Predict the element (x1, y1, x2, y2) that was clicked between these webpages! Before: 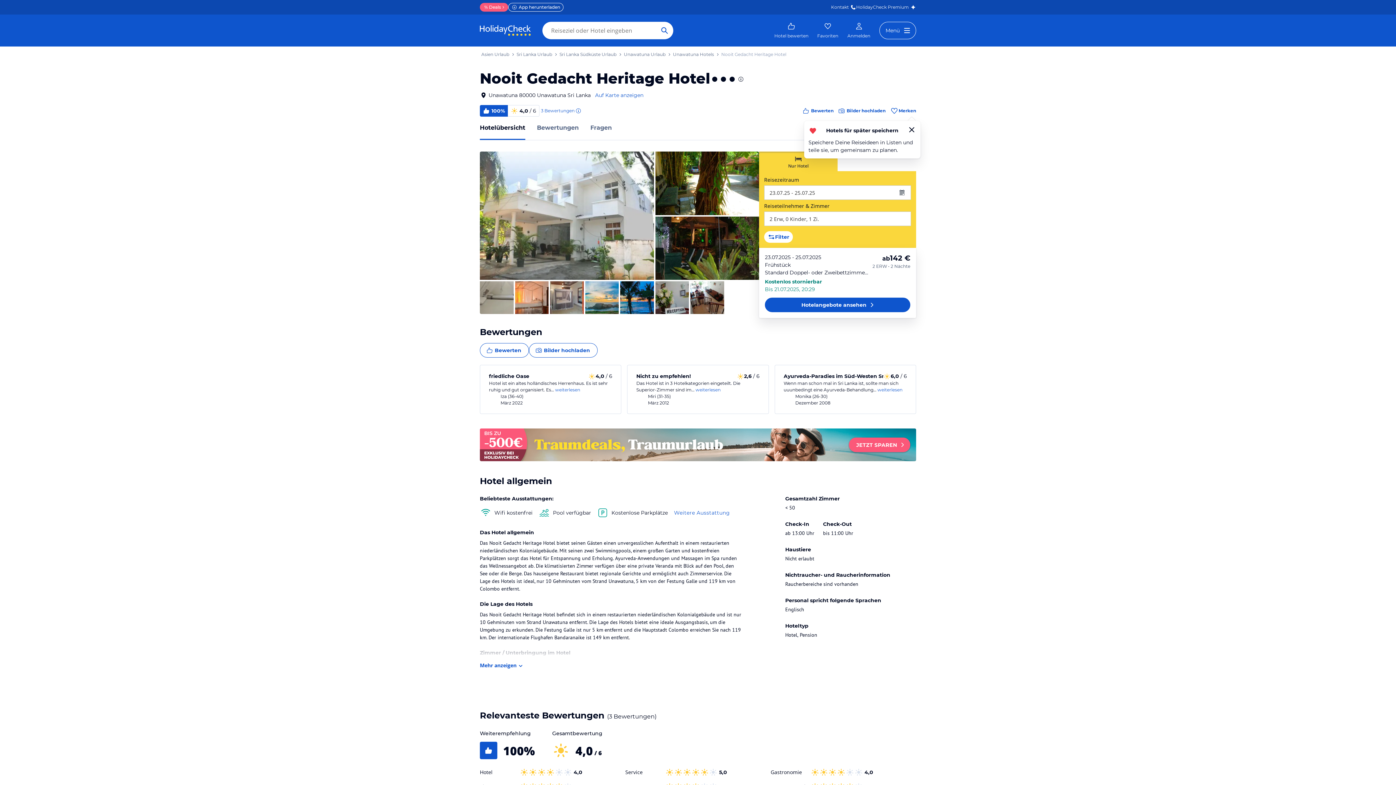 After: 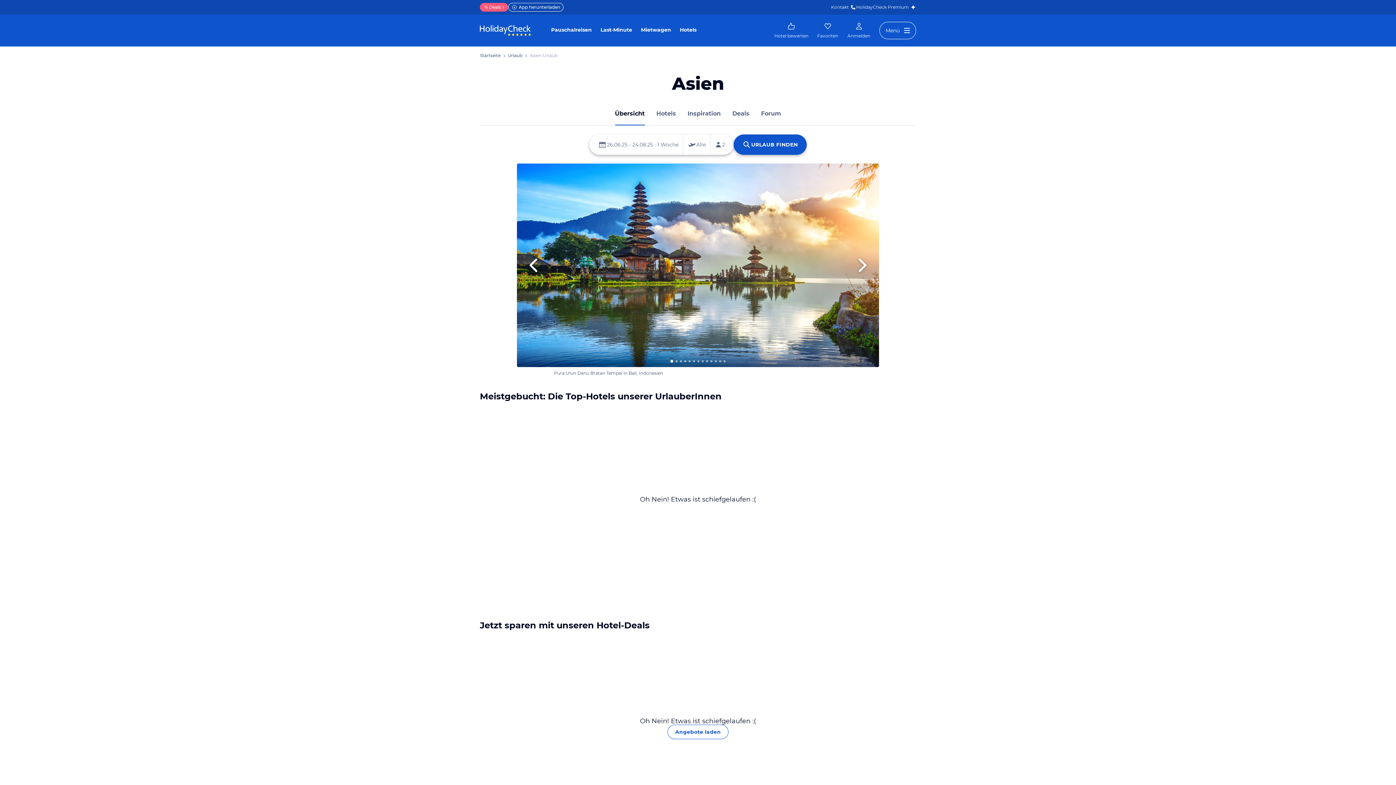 Action: label: Asien Urlaub bbox: (481, 52, 509, 56)